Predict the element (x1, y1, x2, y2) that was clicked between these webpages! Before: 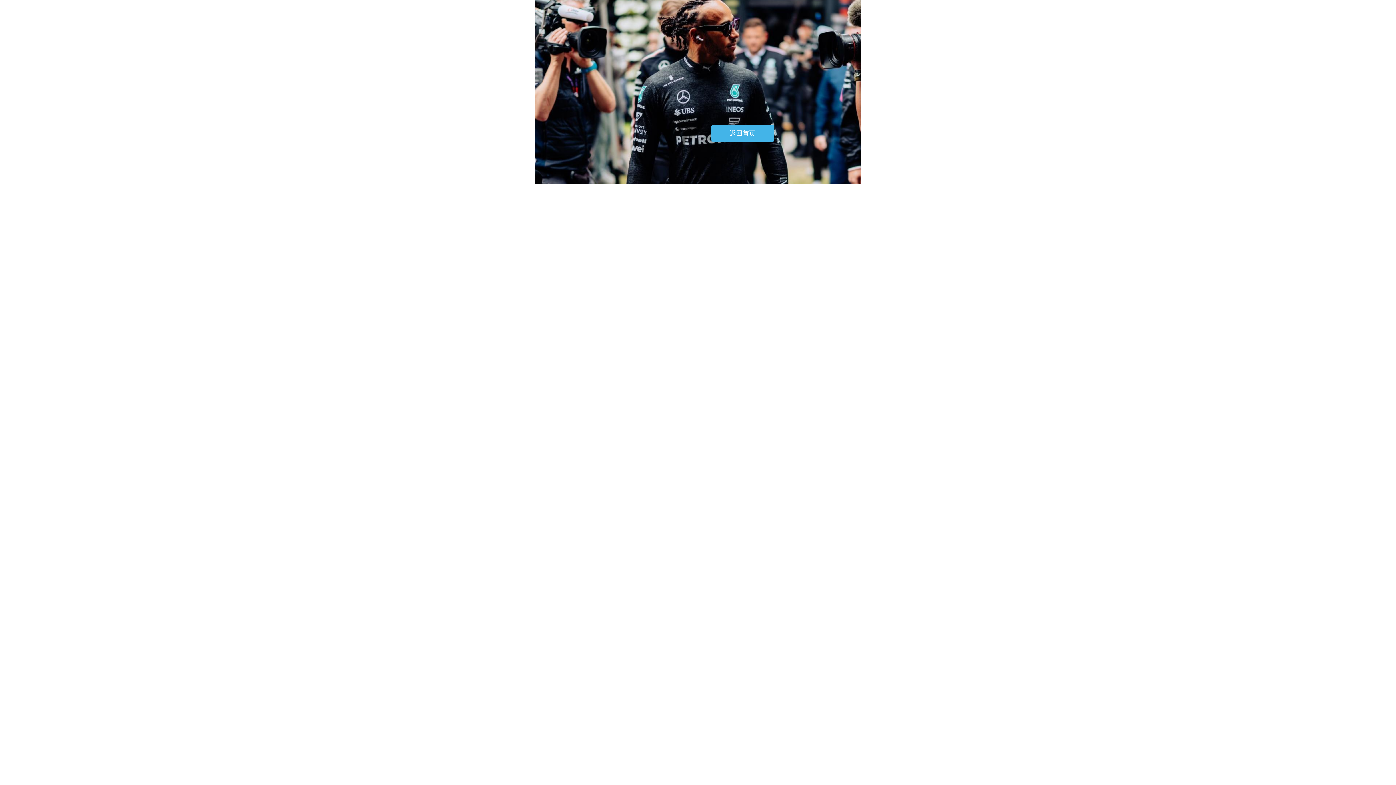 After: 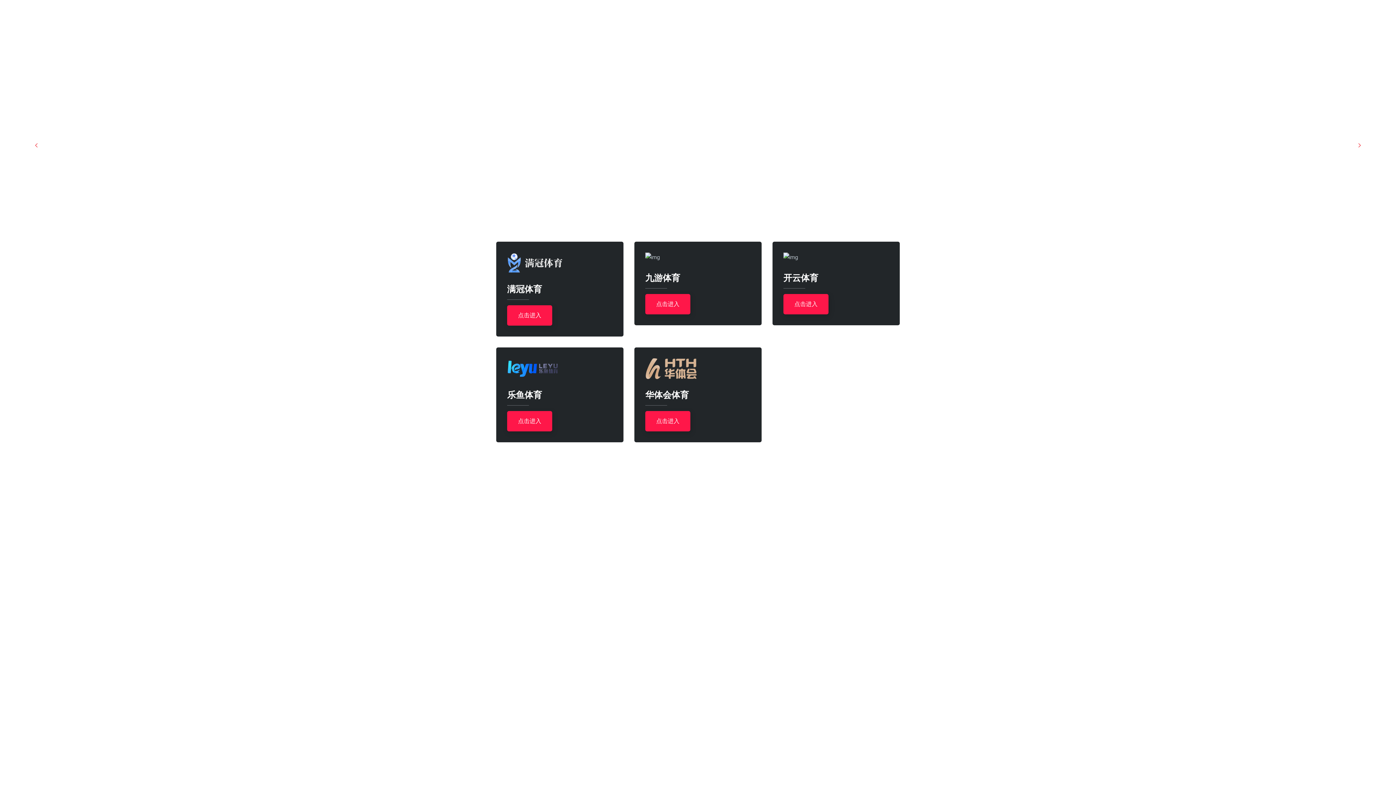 Action: label: 返回首页 bbox: (711, 124, 774, 142)